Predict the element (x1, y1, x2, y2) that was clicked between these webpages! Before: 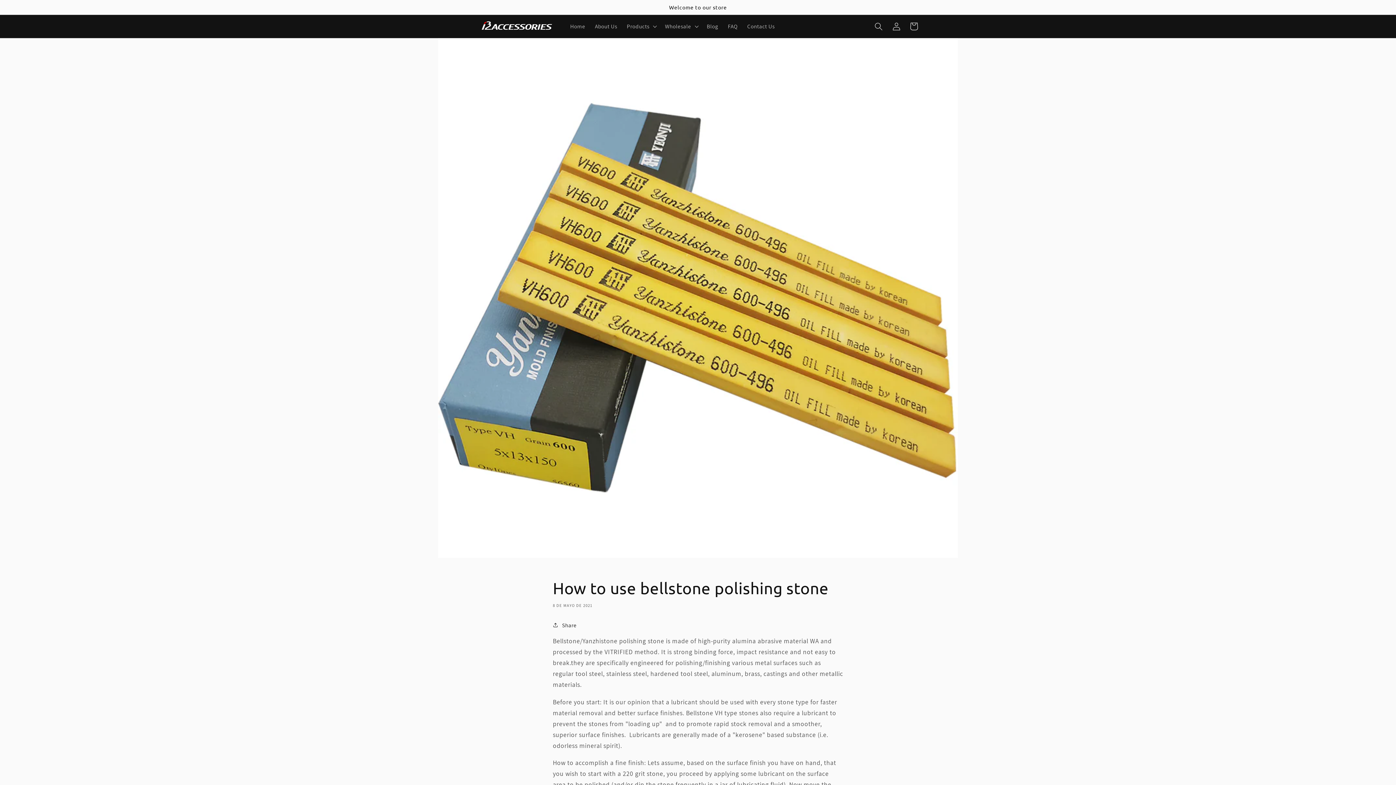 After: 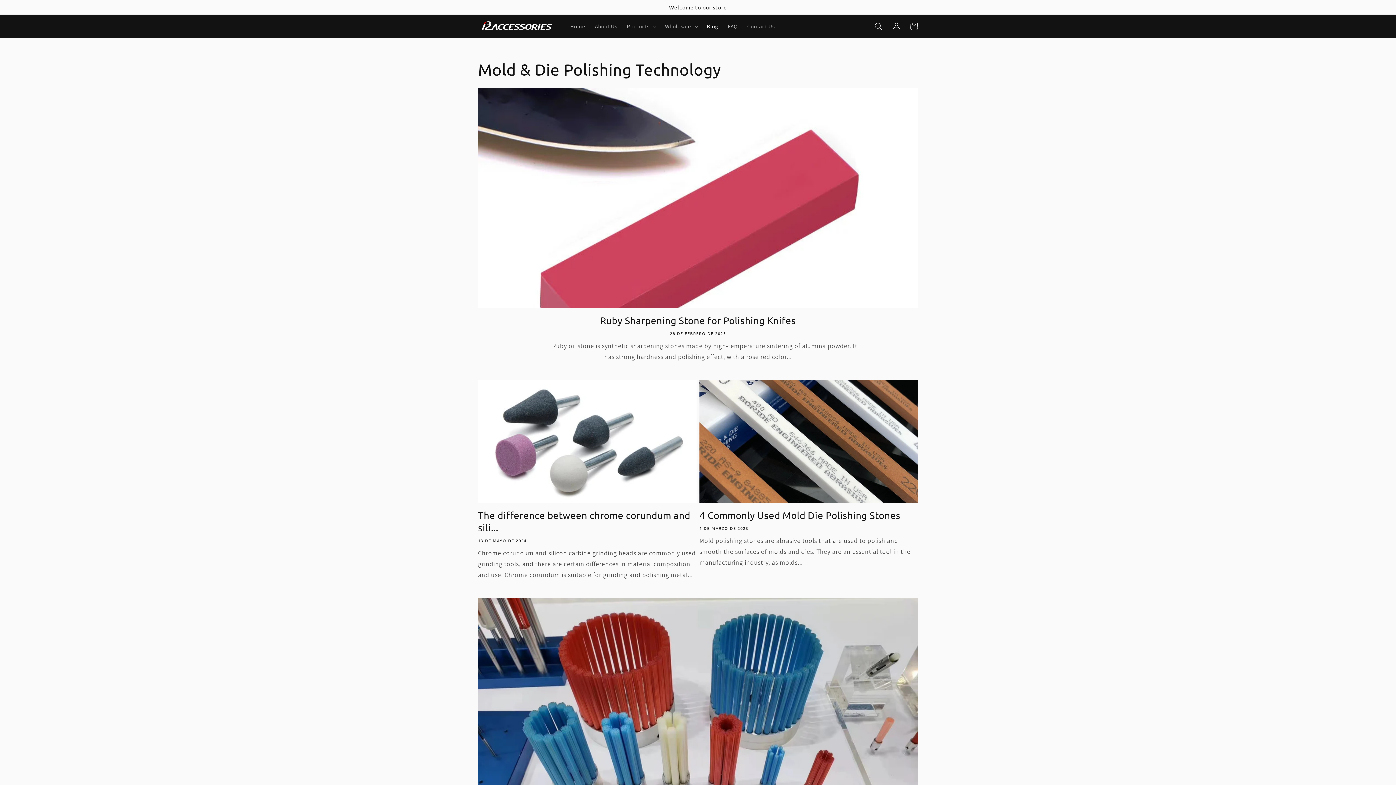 Action: label: Blog bbox: (702, 18, 723, 34)